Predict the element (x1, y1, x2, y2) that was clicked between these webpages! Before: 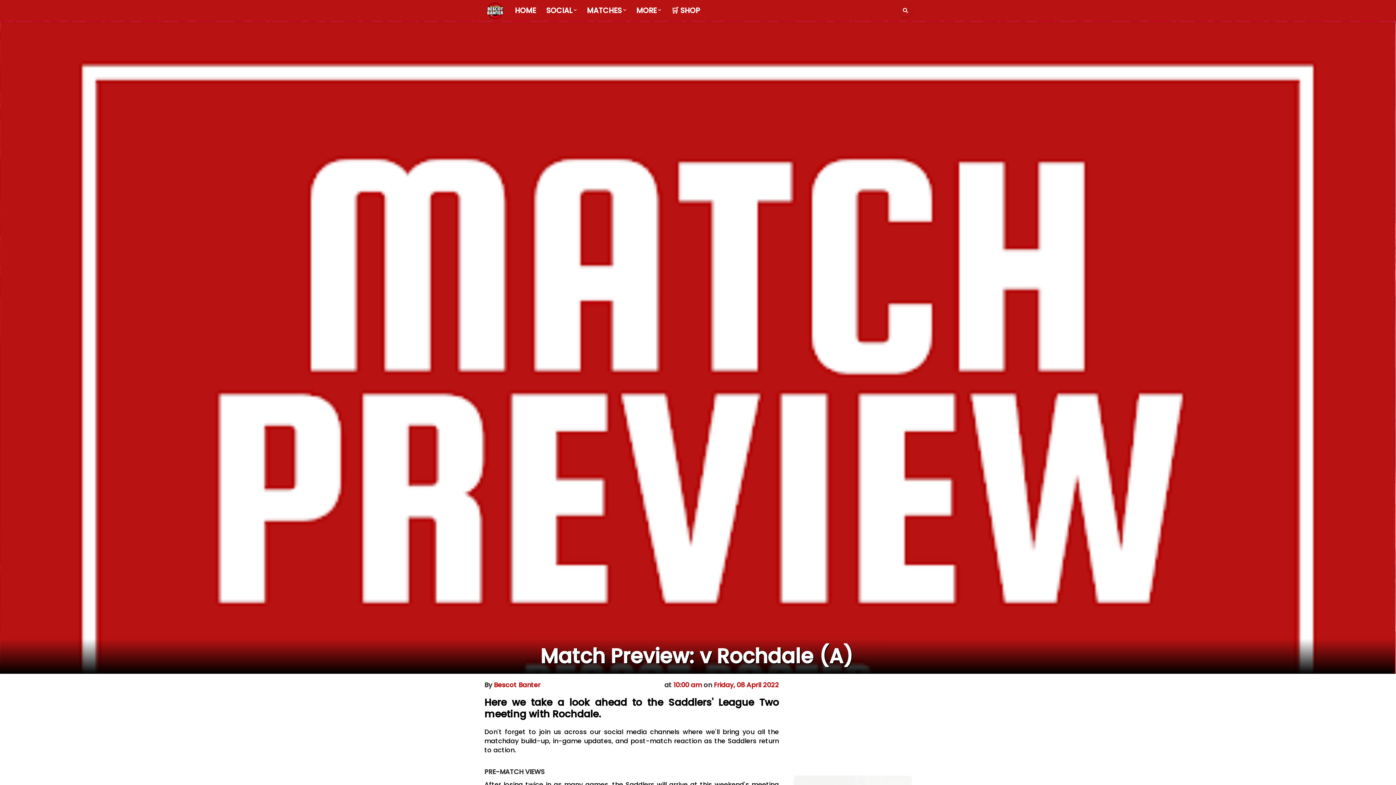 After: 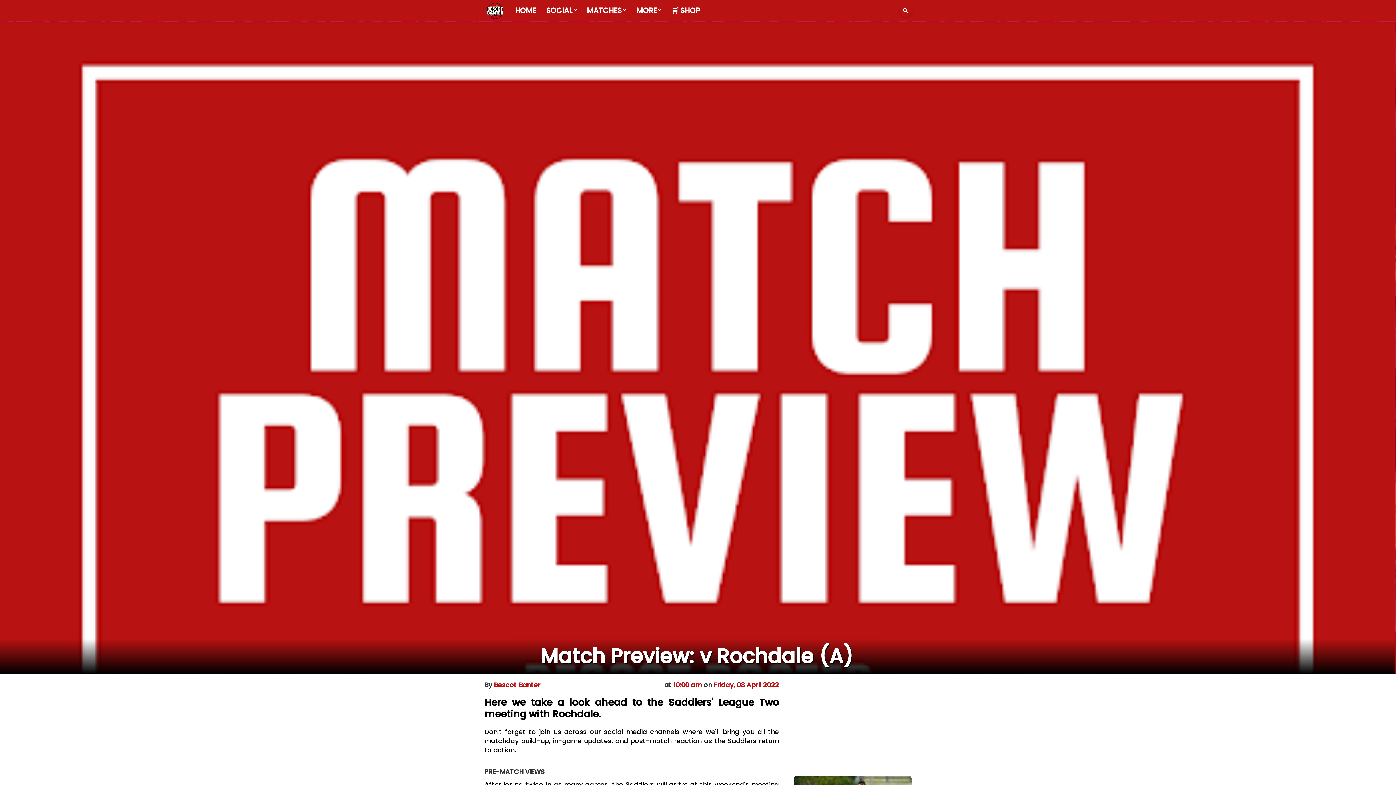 Action: bbox: (494, 680, 540, 689) label: Bescot Banter